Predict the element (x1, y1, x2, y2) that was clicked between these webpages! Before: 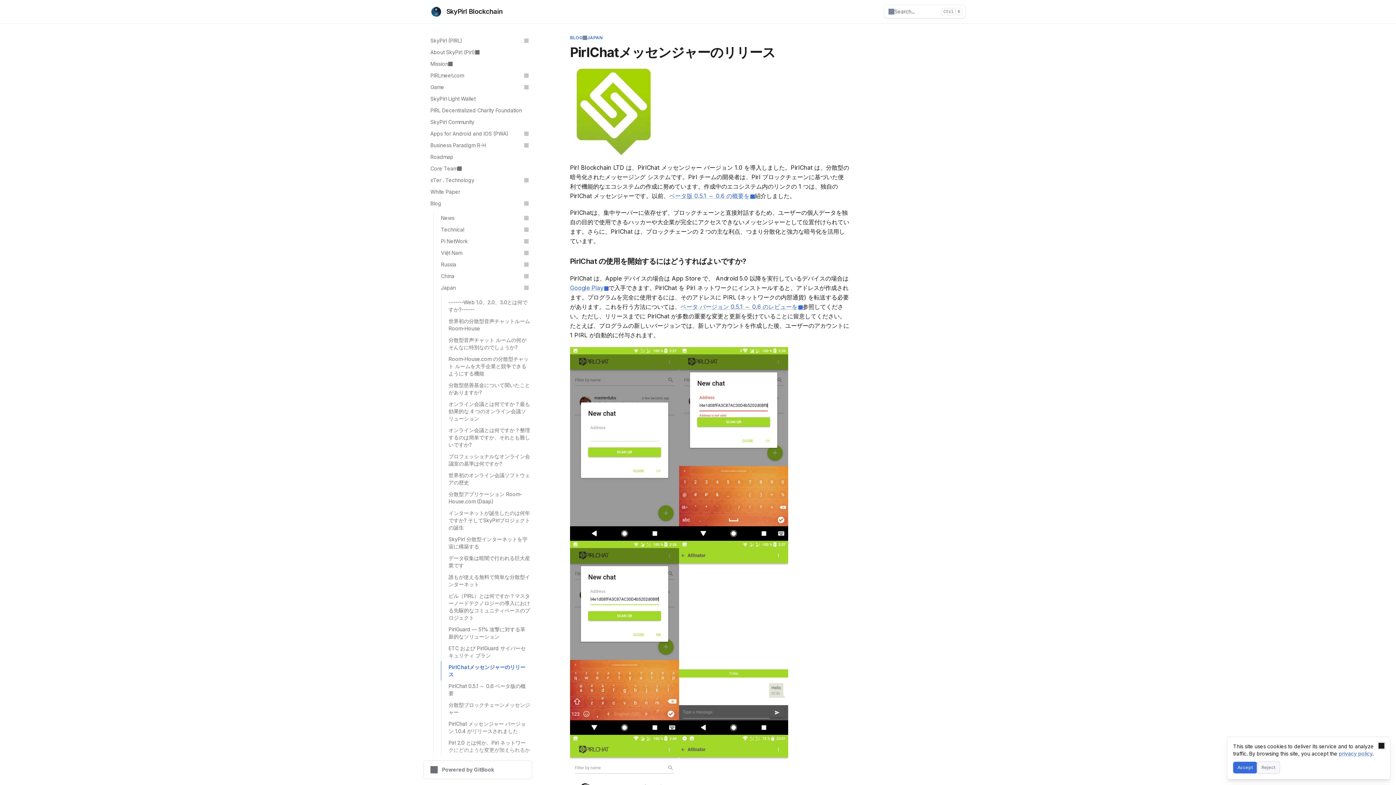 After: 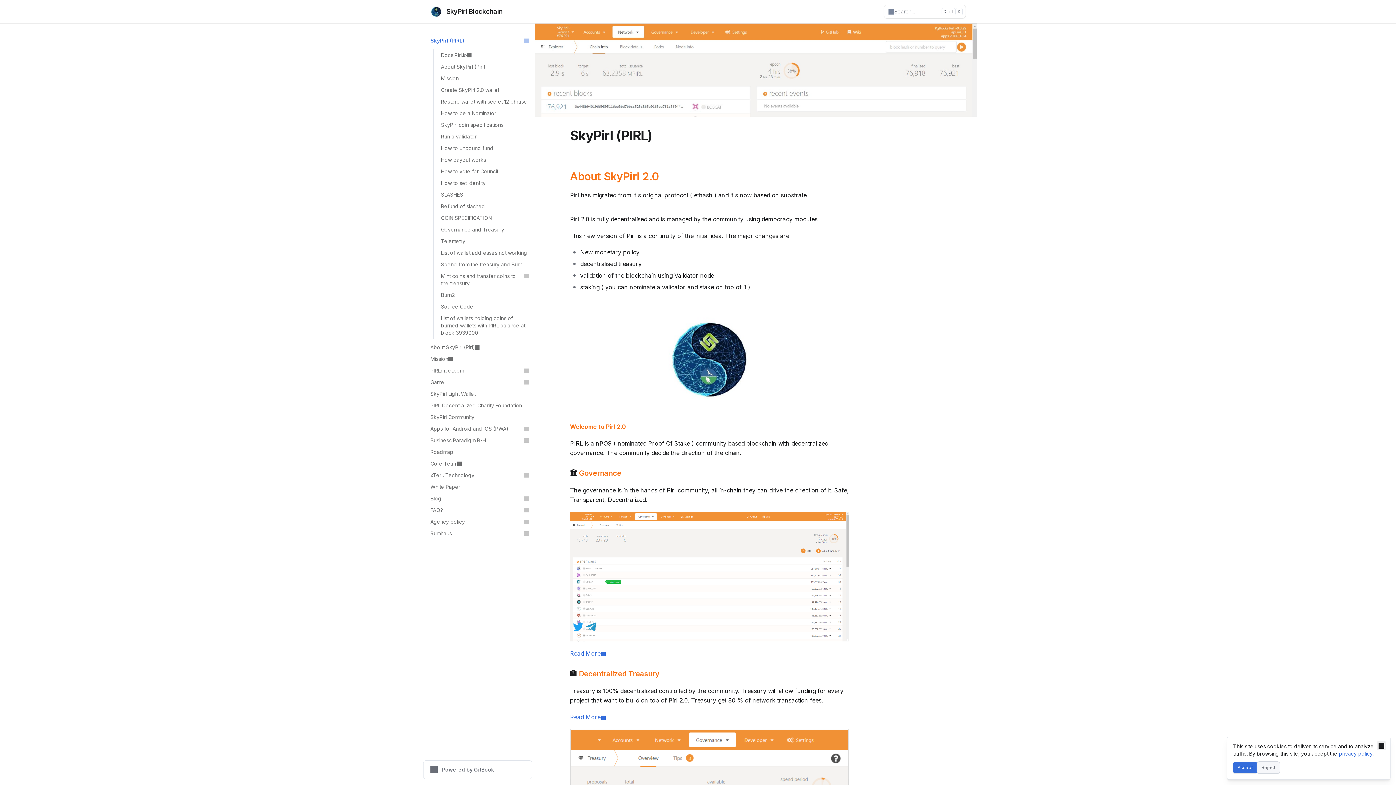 Action: bbox: (430, 5, 502, 17) label: SkyPirl Blockchain